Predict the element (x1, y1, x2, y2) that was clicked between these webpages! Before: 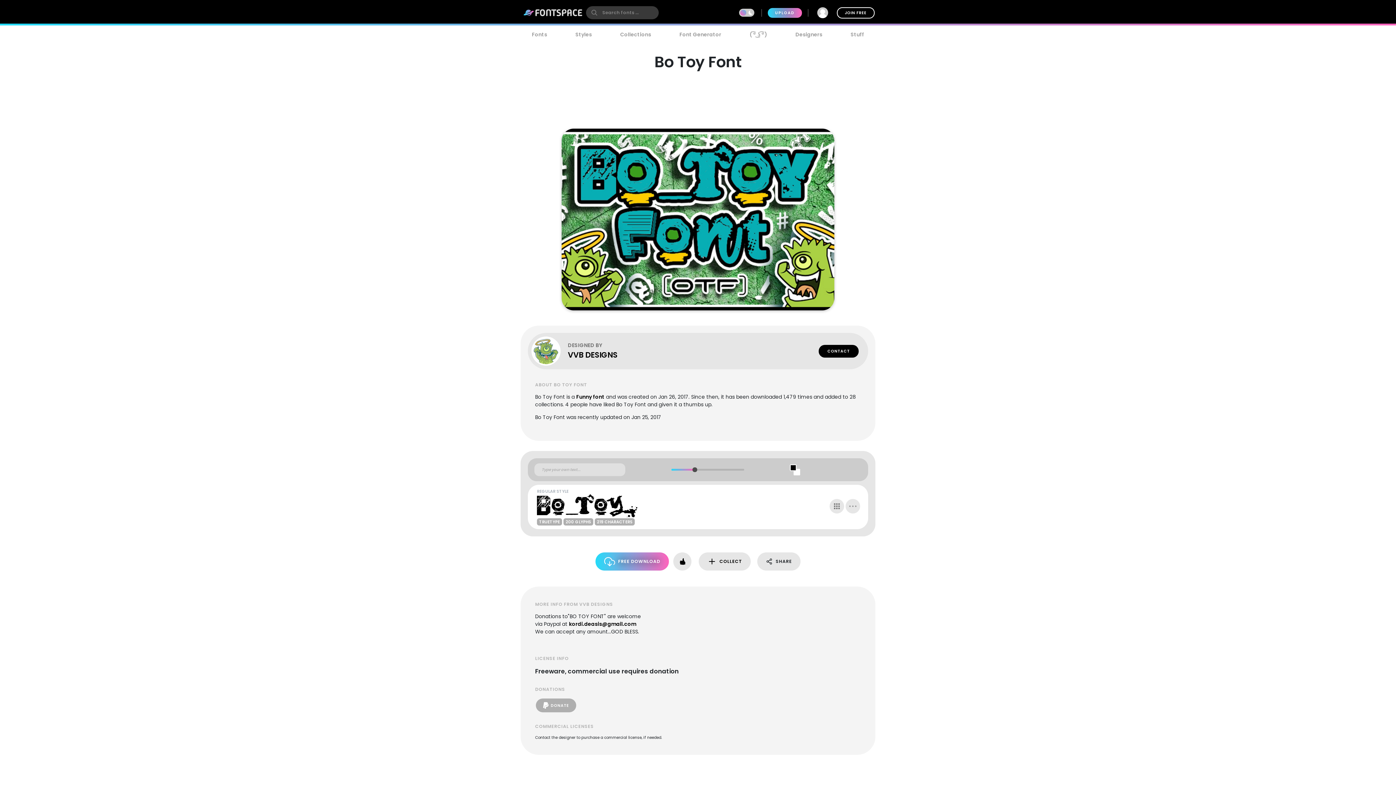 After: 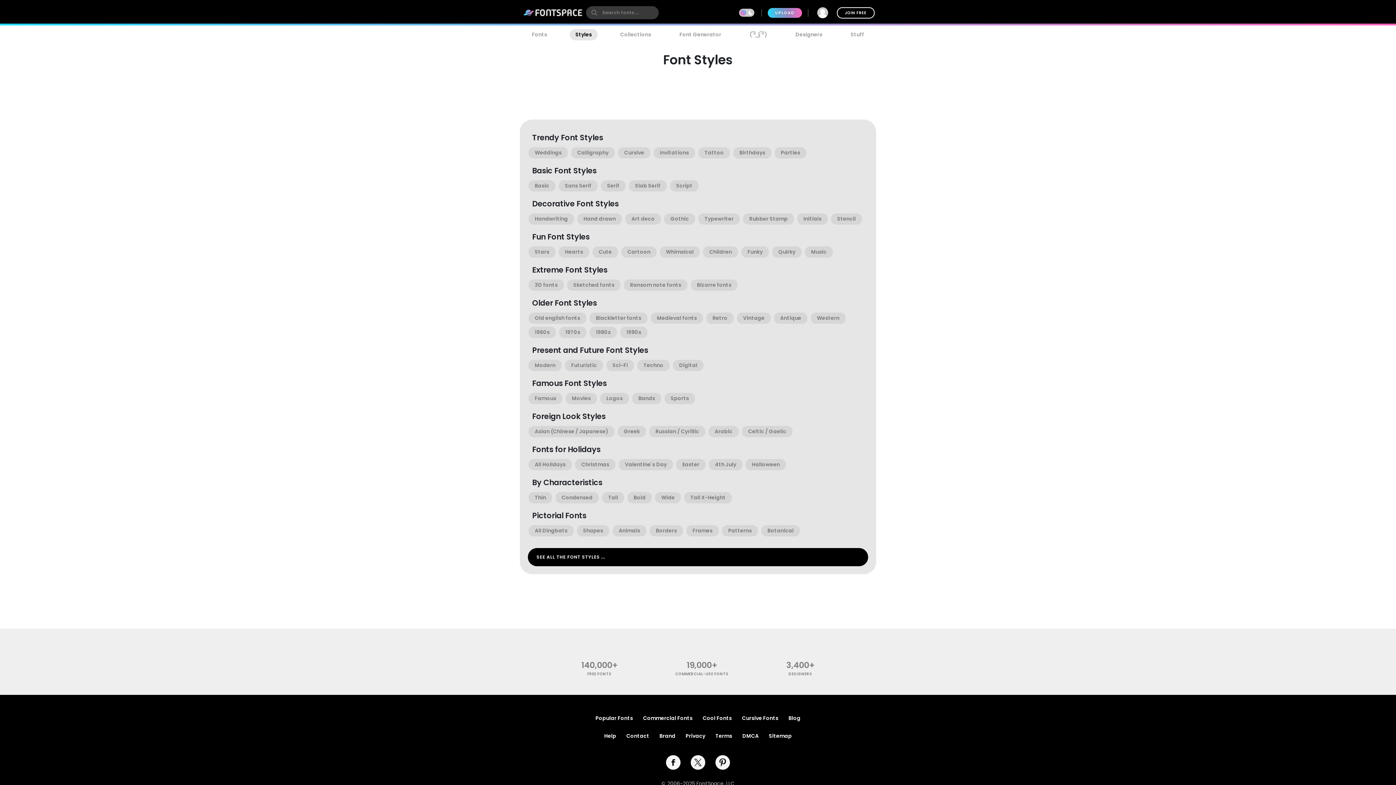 Action: bbox: (569, 29, 597, 40) label: Styles